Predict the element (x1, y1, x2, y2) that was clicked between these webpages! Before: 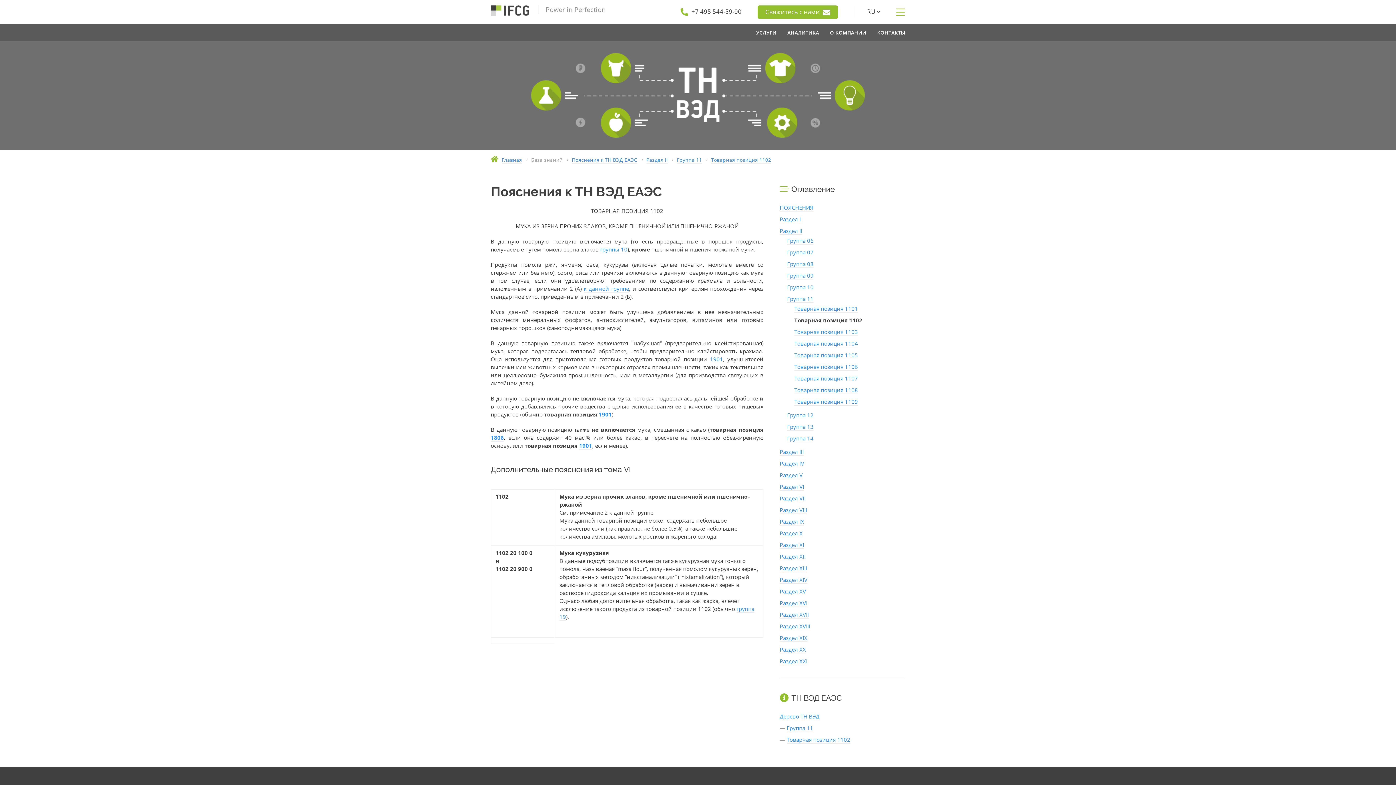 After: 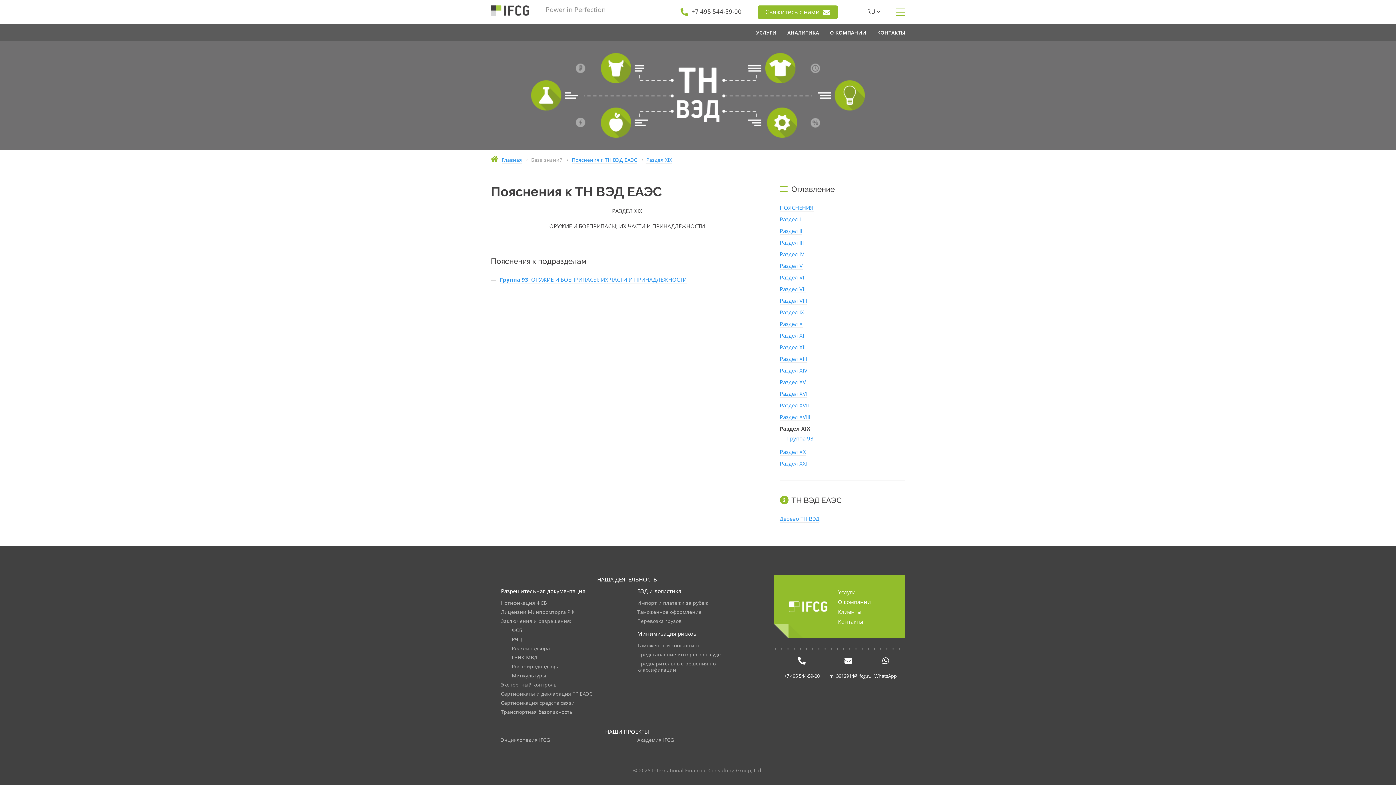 Action: bbox: (780, 634, 807, 642) label: Раздел XIX